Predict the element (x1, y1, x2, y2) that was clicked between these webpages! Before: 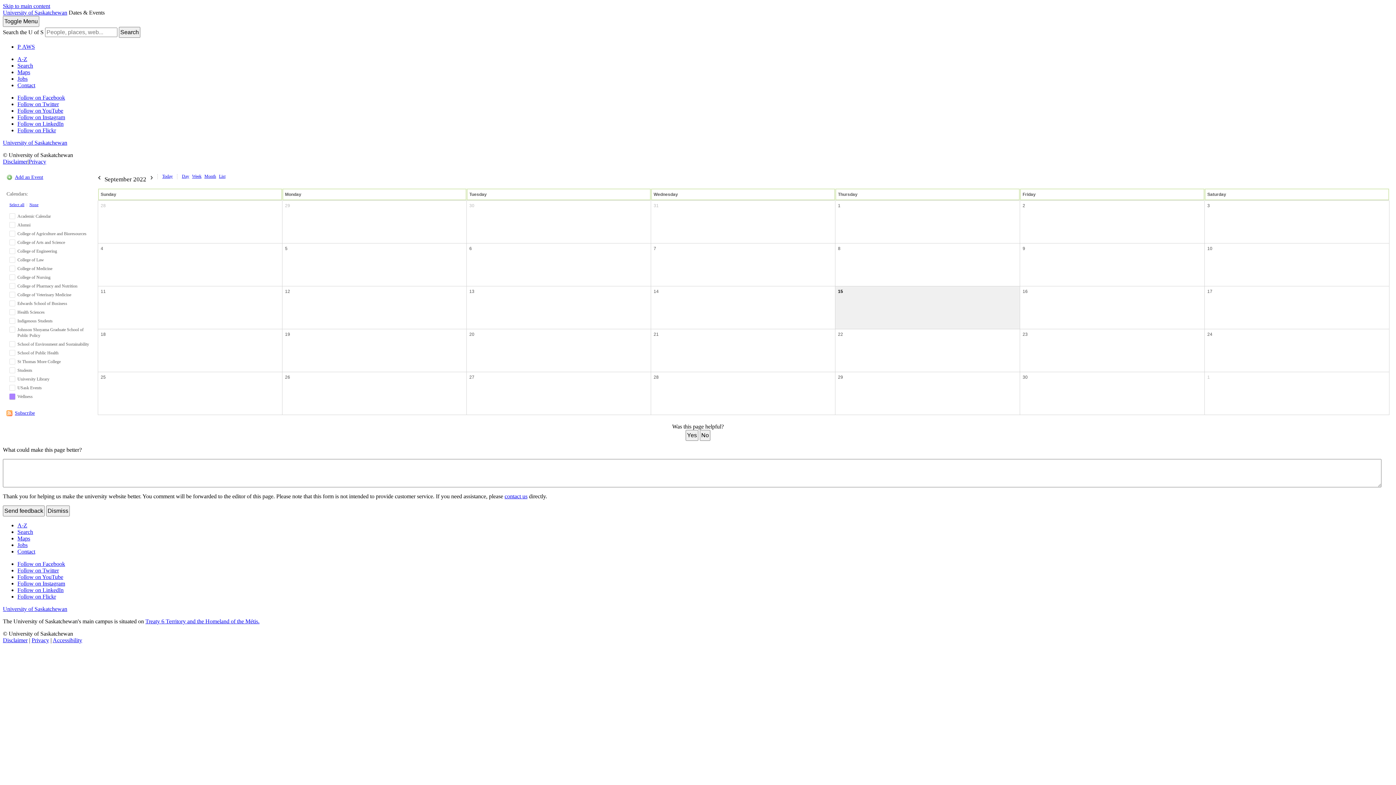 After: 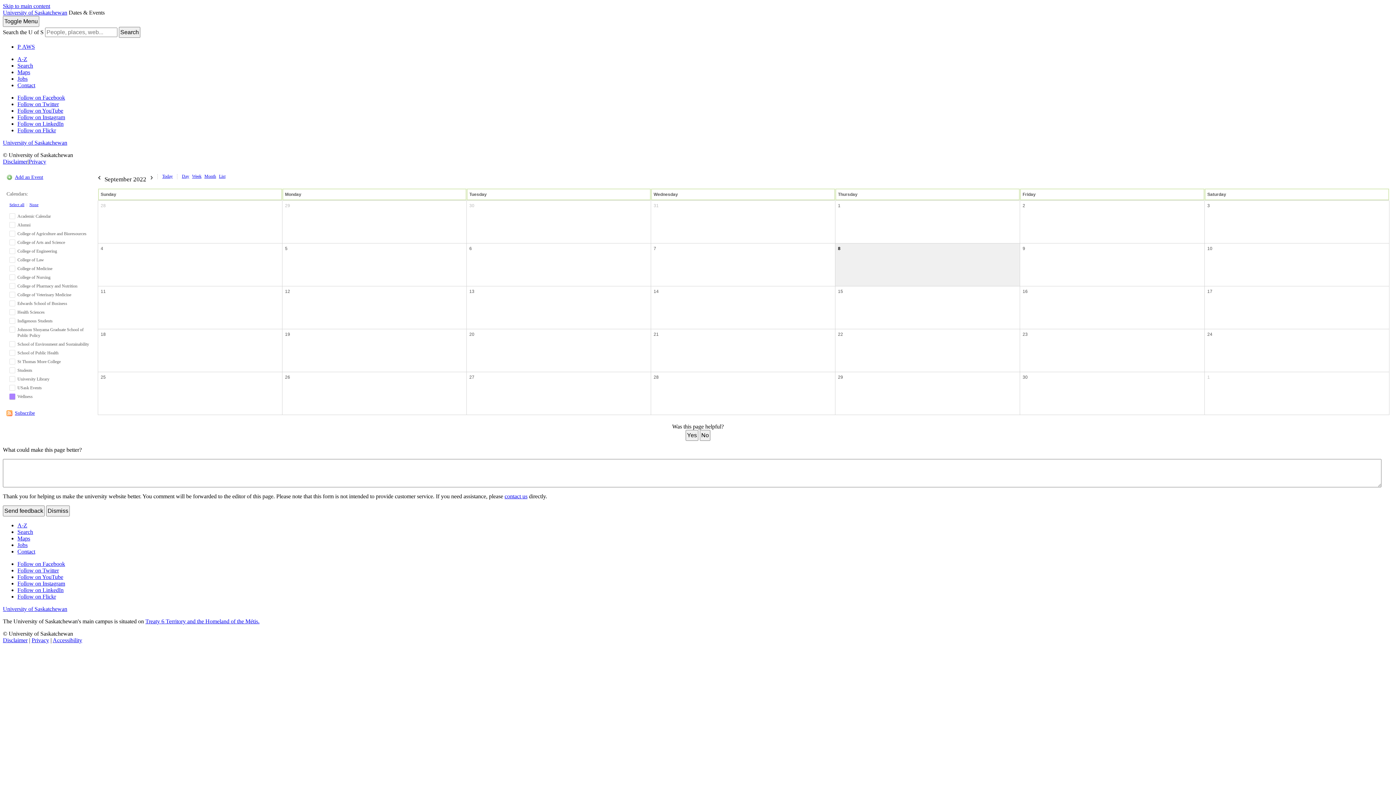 Action: label: 8 bbox: (836, 244, 842, 253)